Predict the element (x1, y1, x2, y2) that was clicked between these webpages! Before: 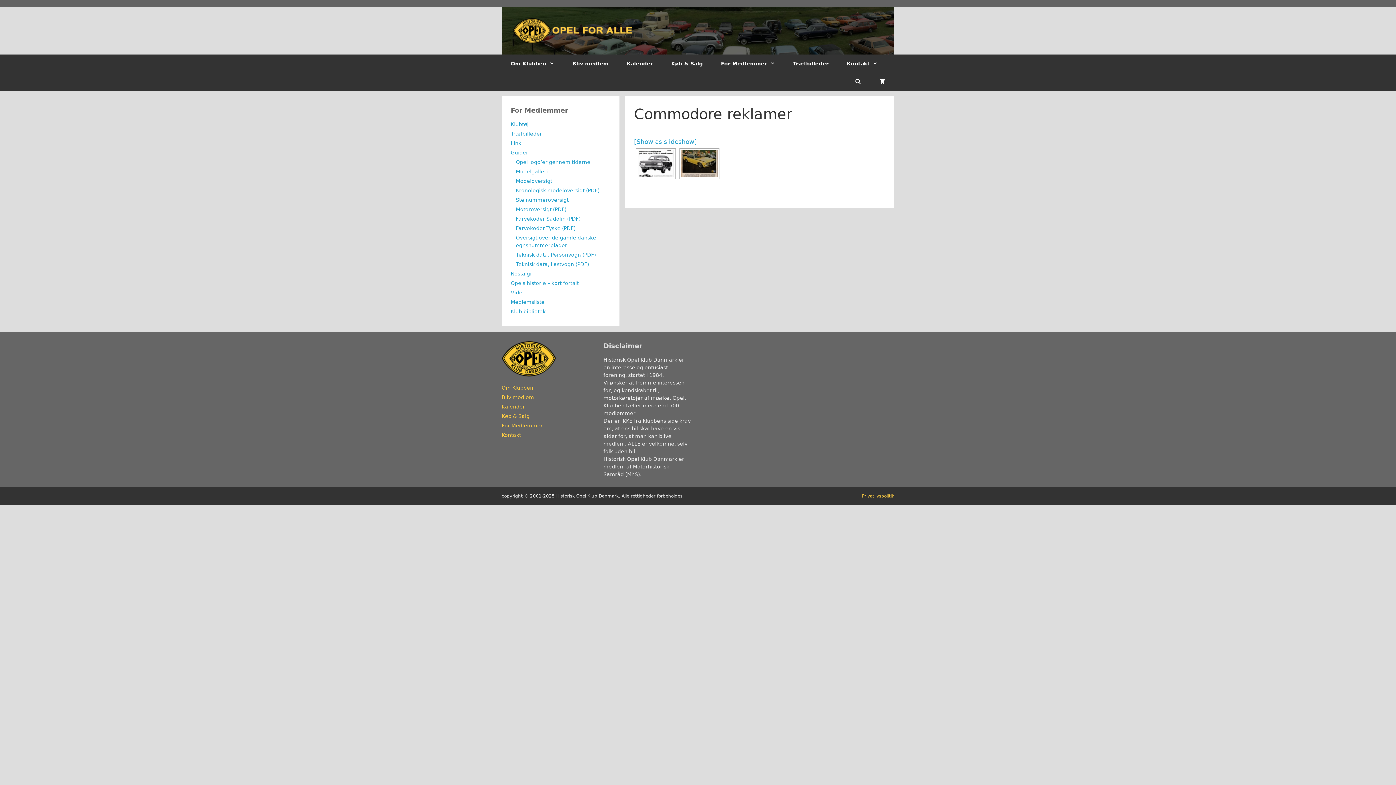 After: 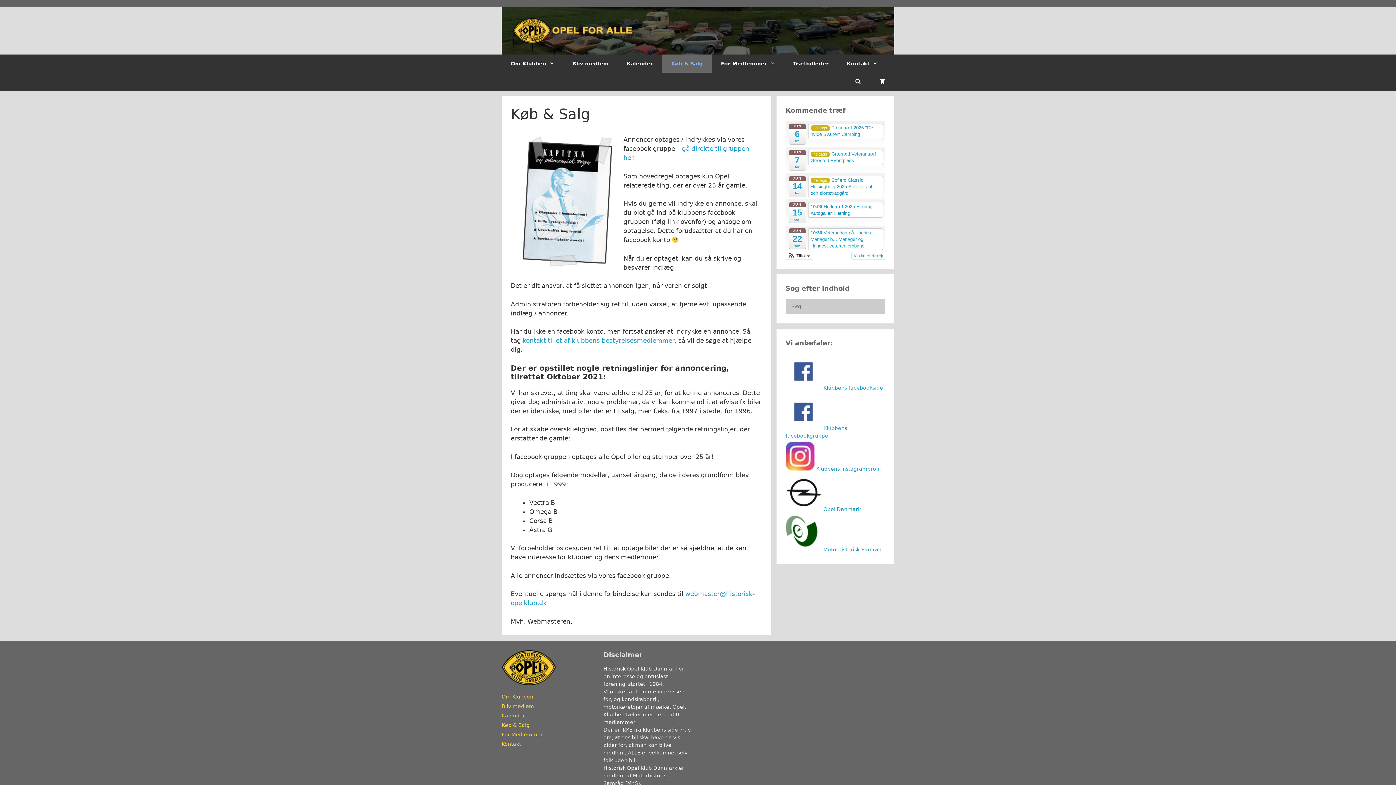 Action: label: Køb & Salg bbox: (501, 413, 529, 419)